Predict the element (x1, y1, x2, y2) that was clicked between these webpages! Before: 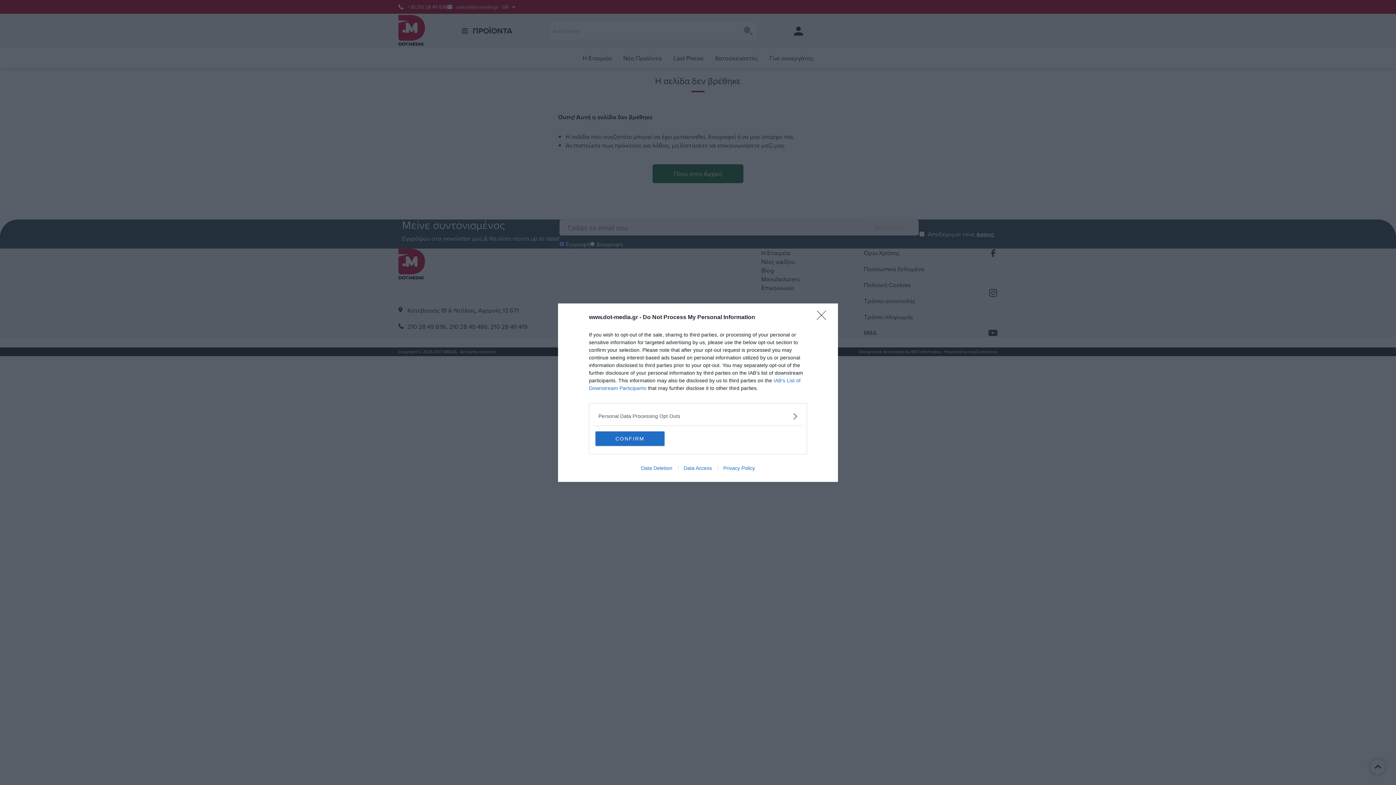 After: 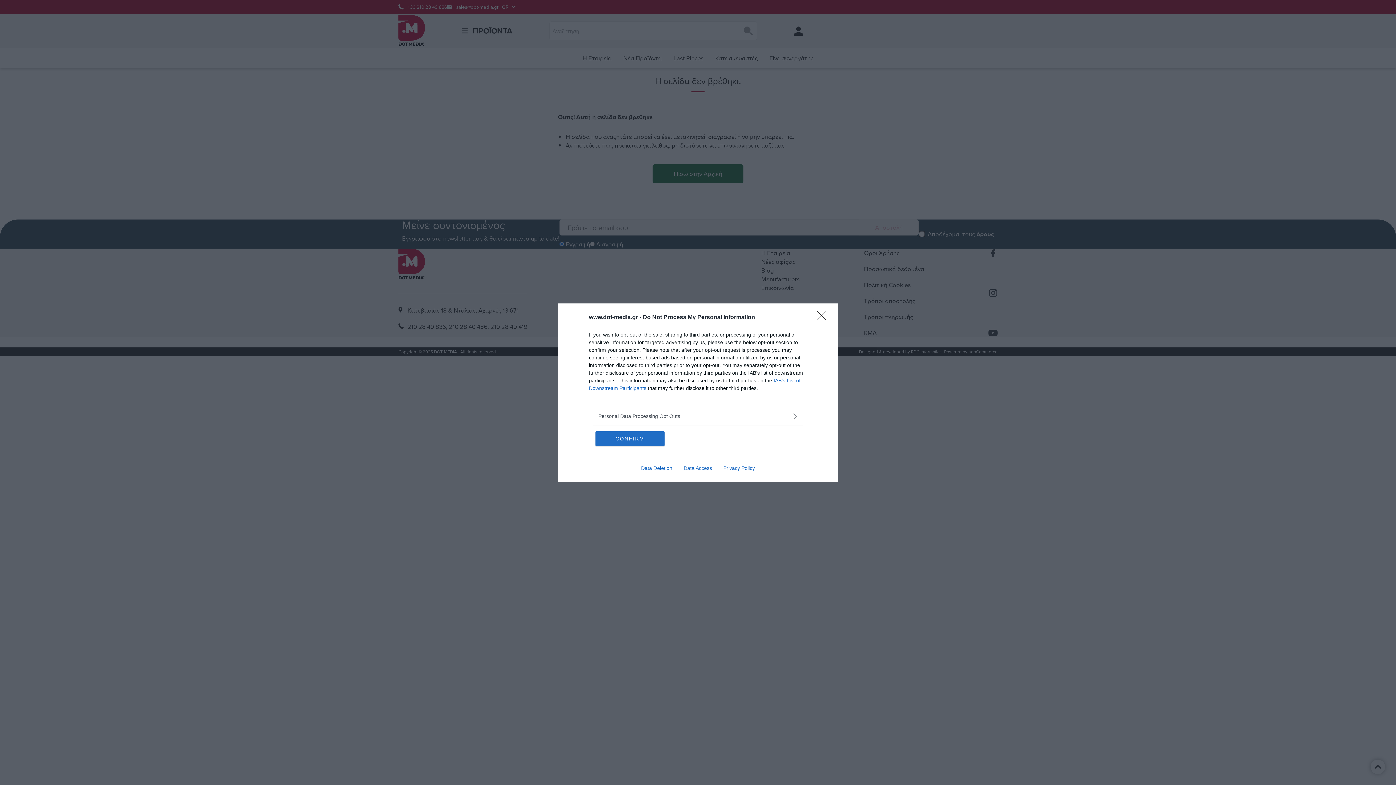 Action: bbox: (635, 465, 678, 471) label: Data Deletion